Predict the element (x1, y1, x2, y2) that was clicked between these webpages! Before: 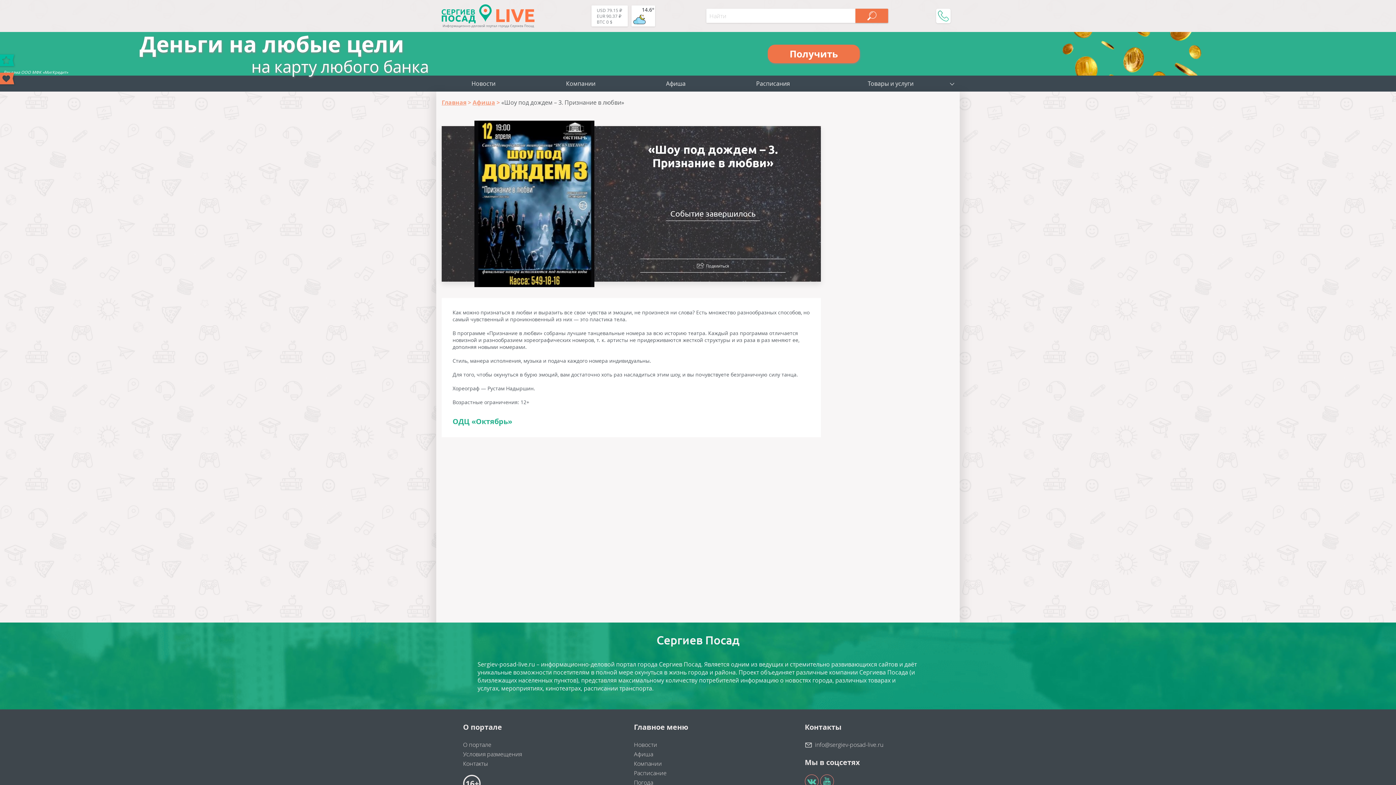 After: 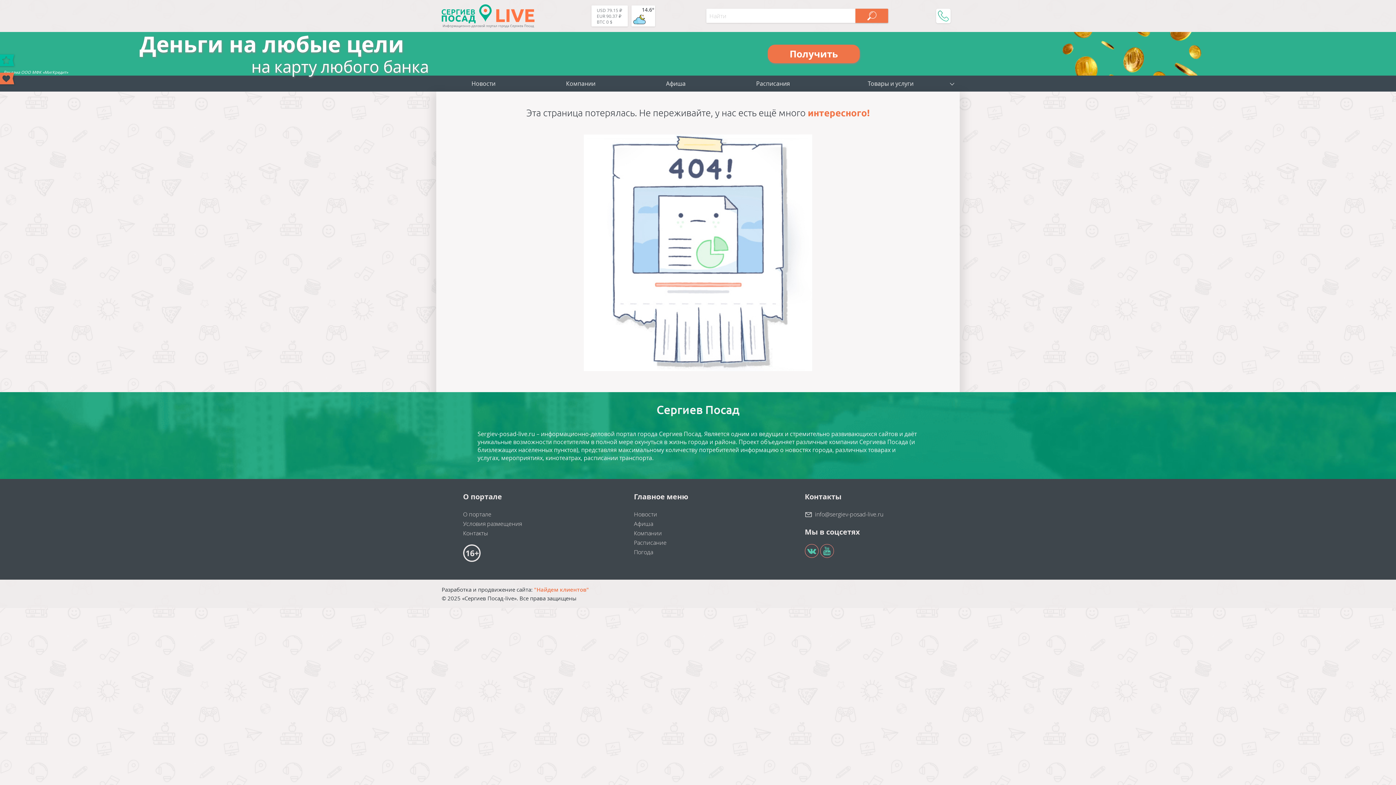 Action: bbox: (591, 5, 627, 26) label: USD 79.15 ₽
EUR 90.37 ₽
BTC 0 $
